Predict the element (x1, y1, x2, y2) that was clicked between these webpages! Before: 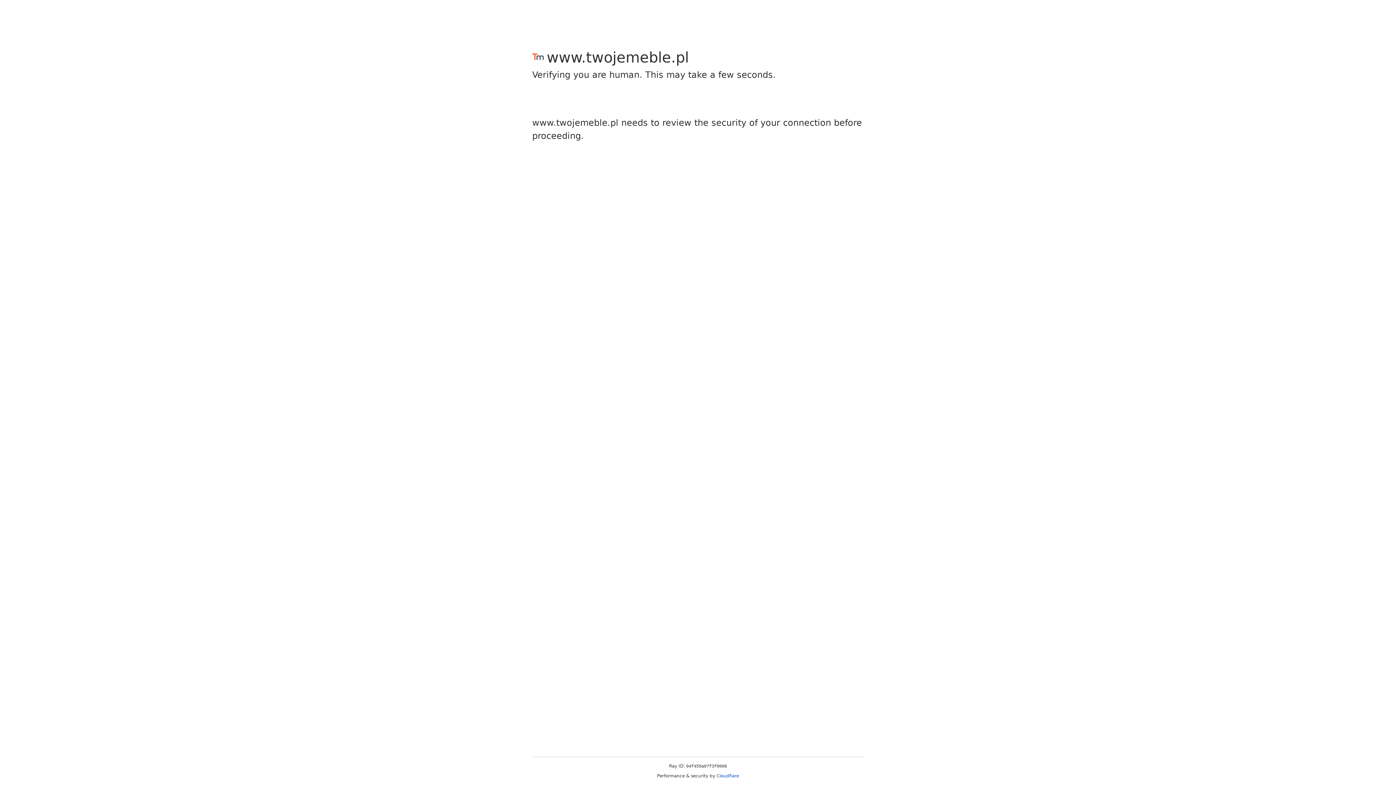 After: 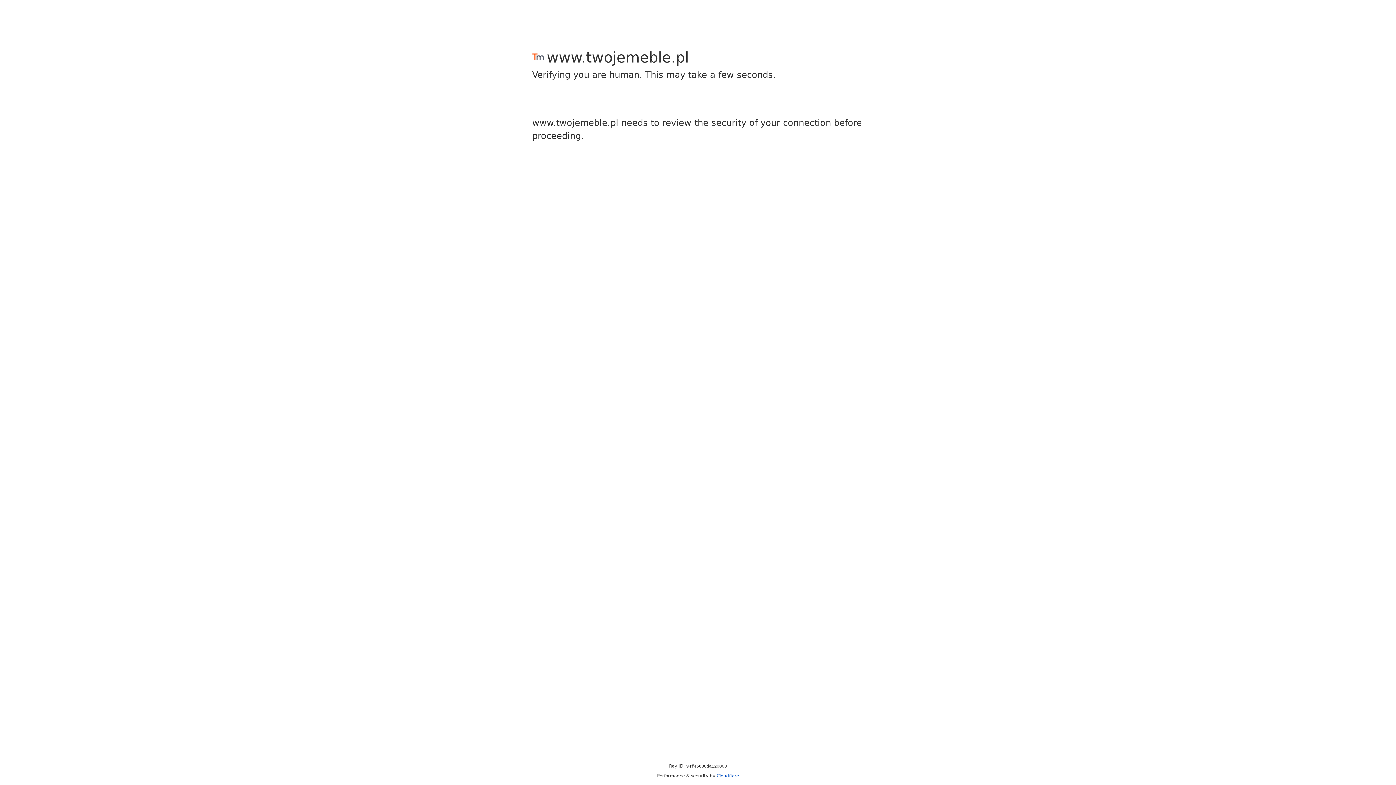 Action: label: Cloudflare bbox: (716, 773, 739, 778)